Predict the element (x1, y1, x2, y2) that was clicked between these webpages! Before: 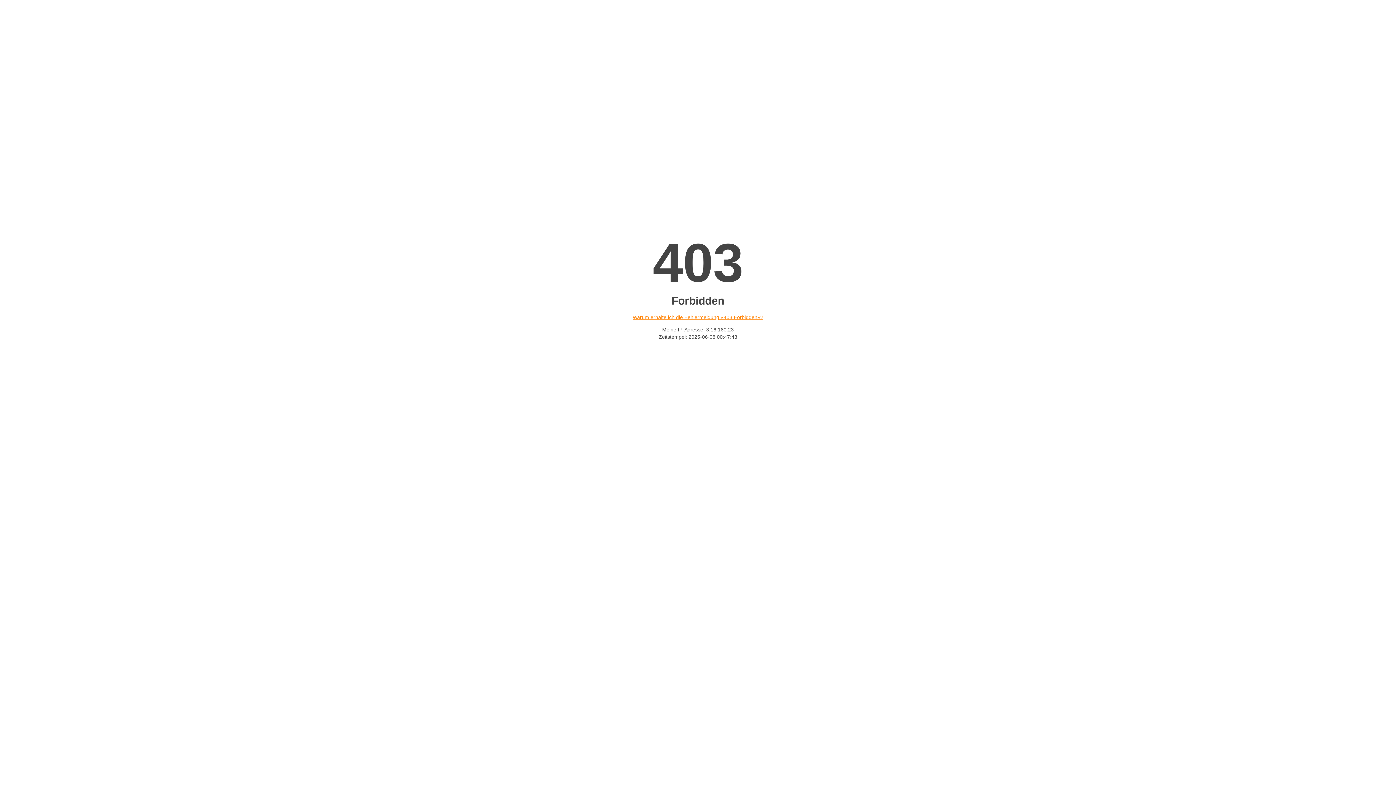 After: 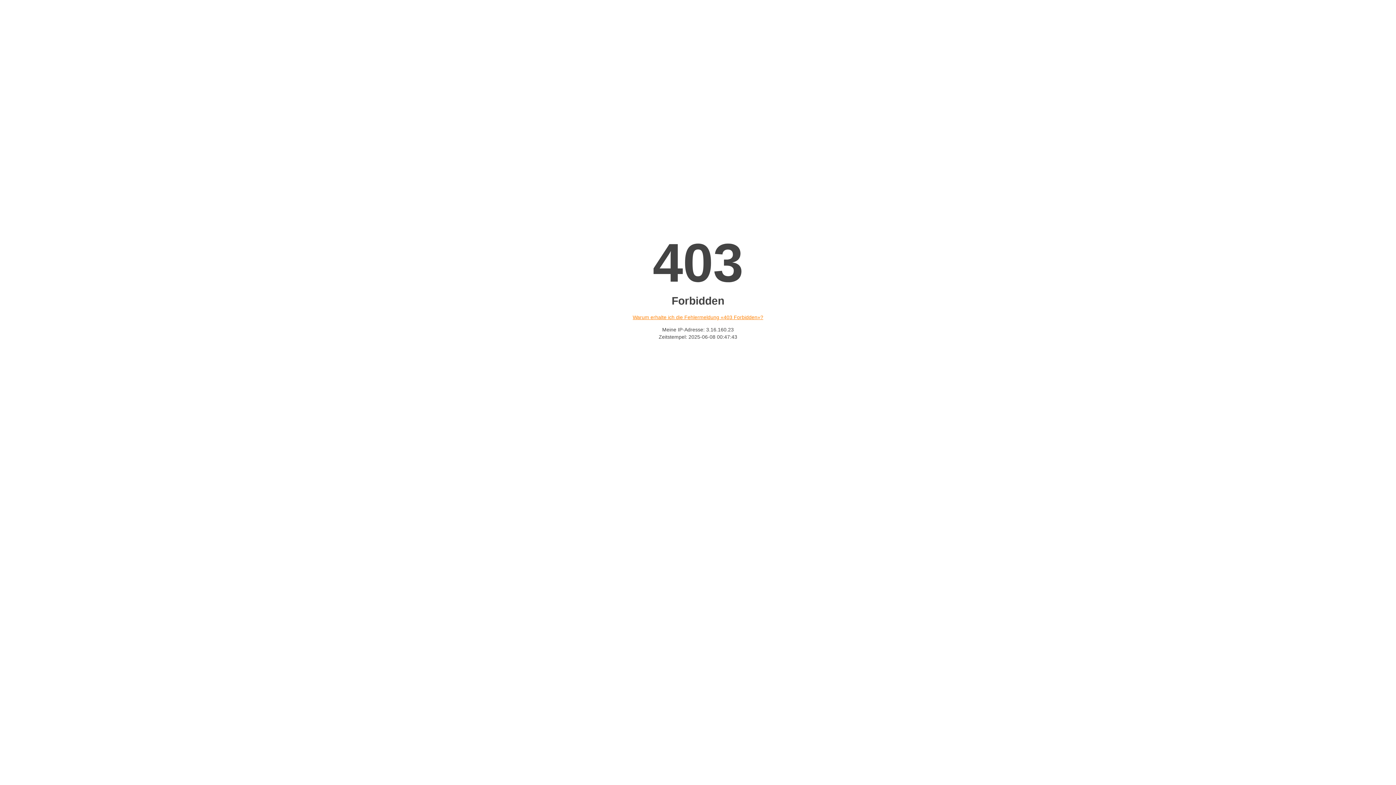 Action: bbox: (632, 314, 763, 320) label: Warum erhalte ich die Fehlermeldung «403 Forbidden»?